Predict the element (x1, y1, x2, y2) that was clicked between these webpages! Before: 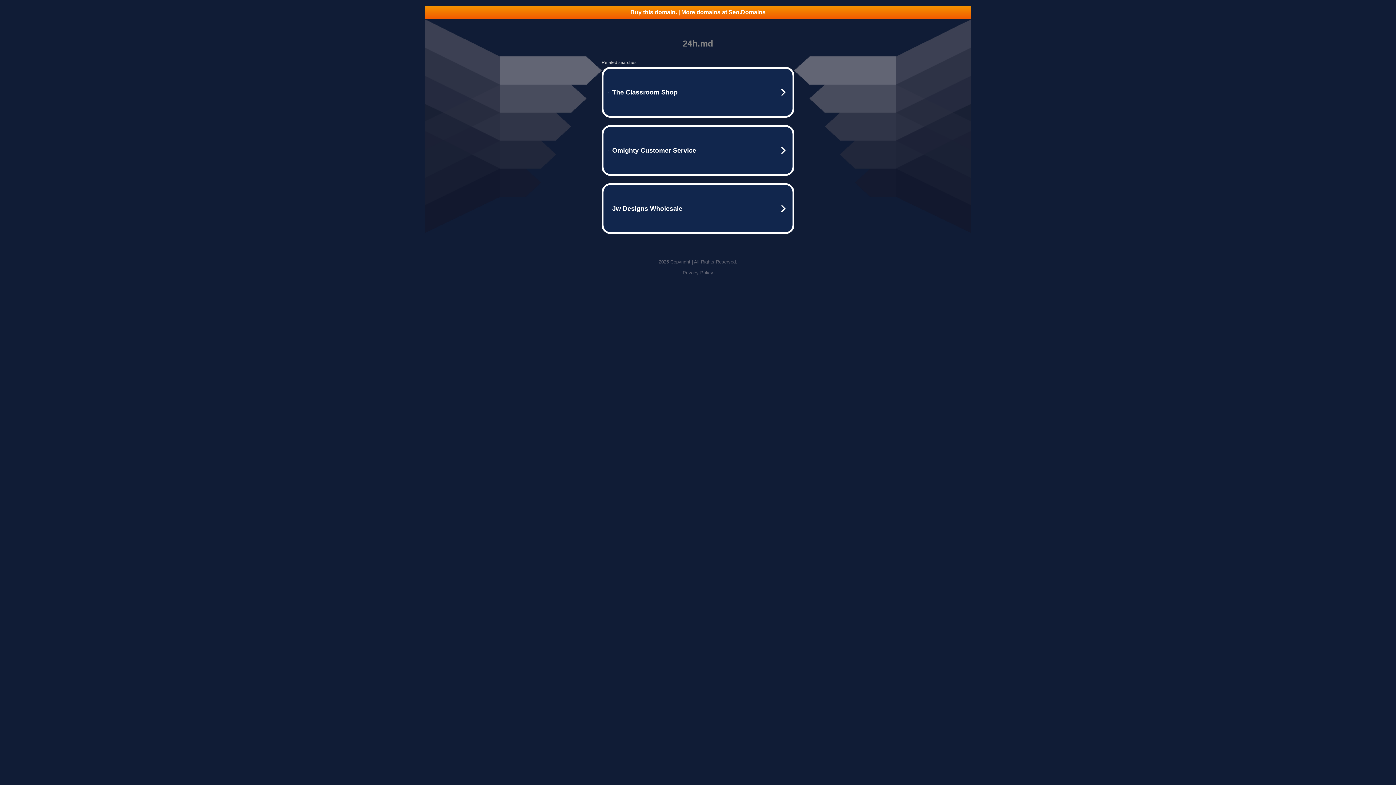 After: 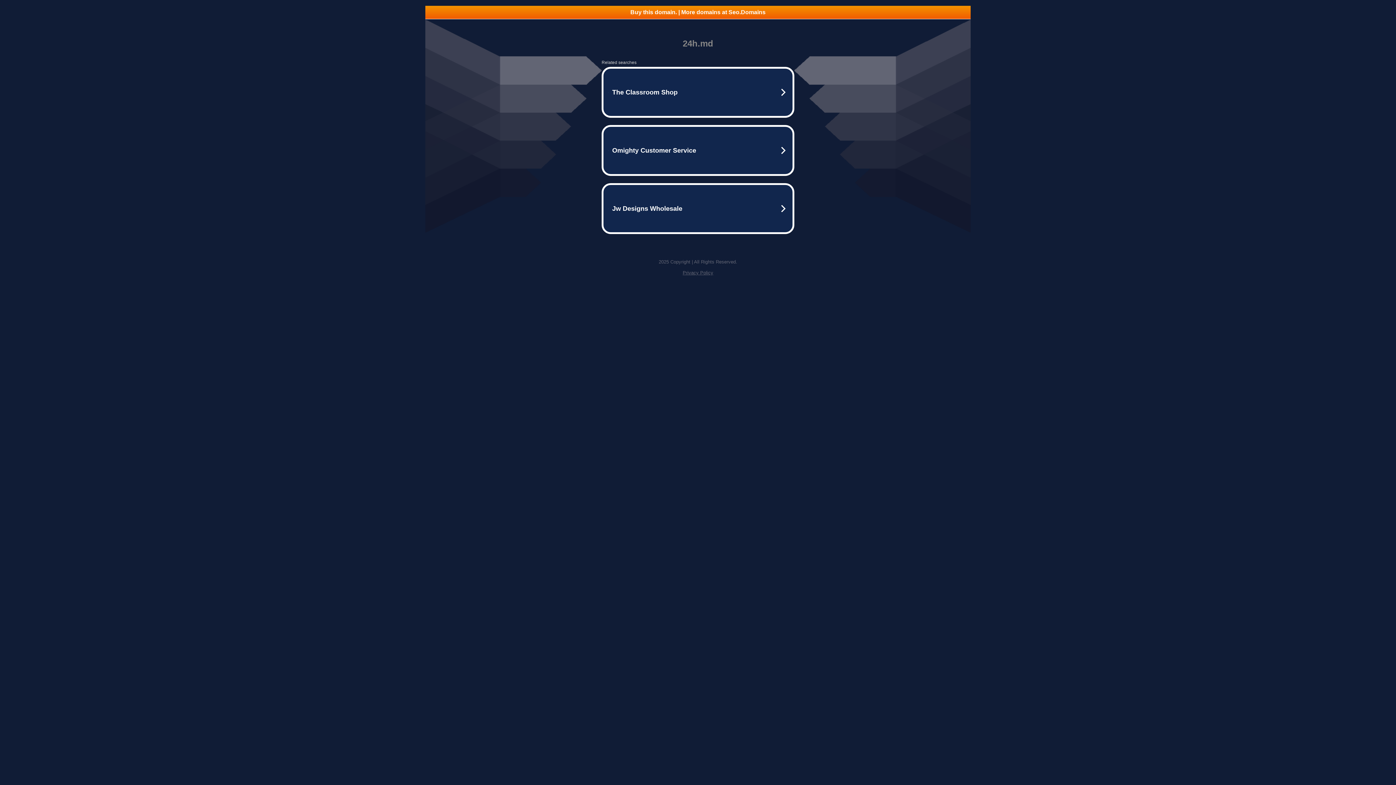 Action: bbox: (425, 5, 970, 18) label: Buy this domain. | More domains at Seo.Domains